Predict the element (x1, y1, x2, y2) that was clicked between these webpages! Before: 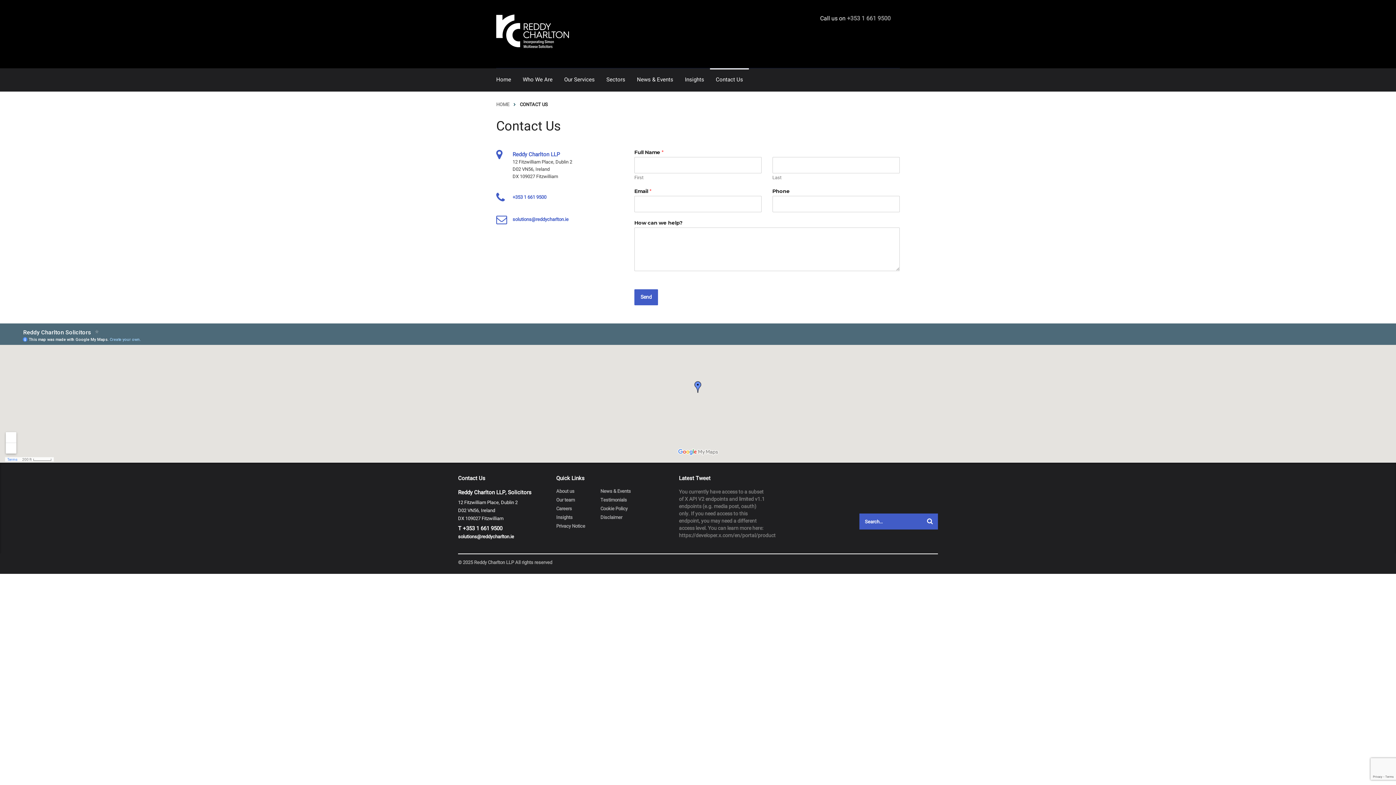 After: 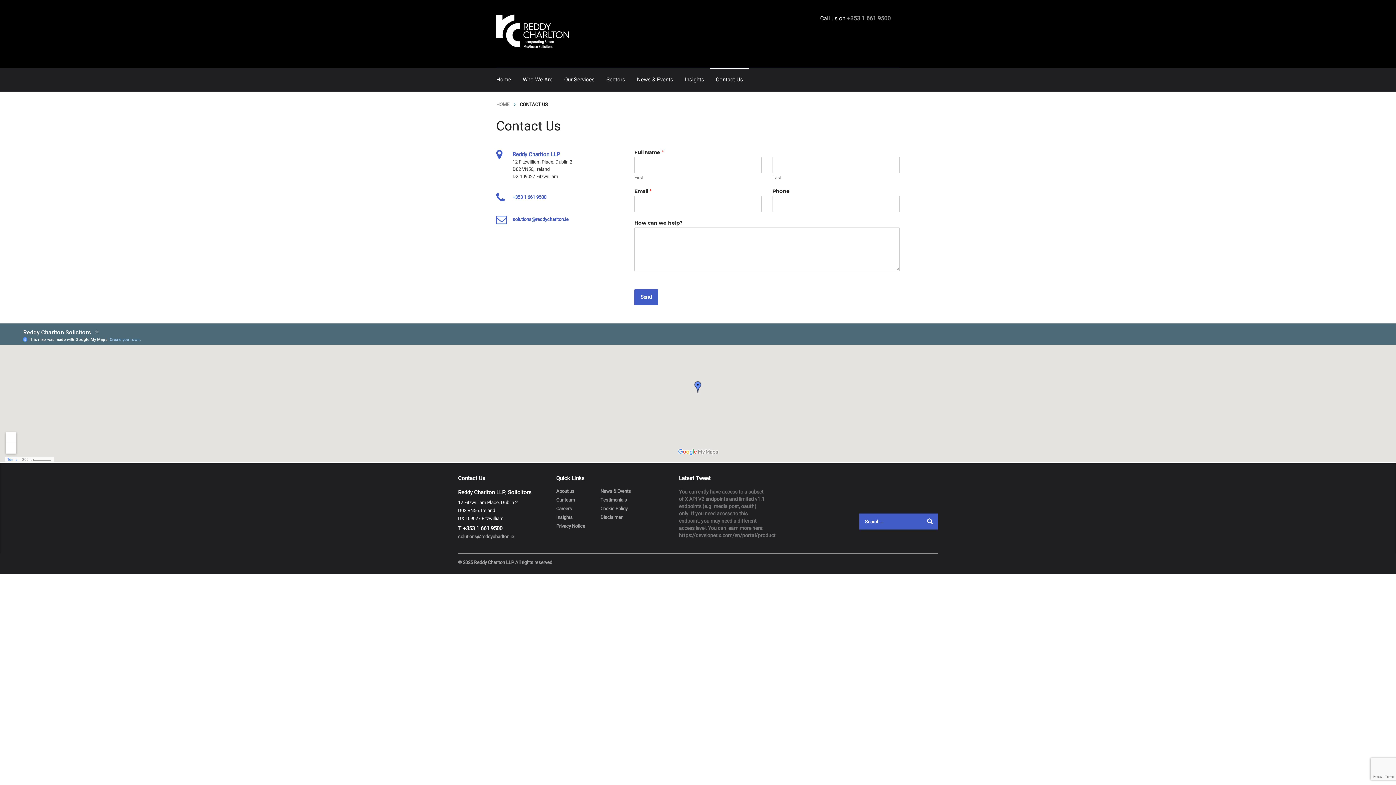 Action: label: solutions@reddycharlton.ie bbox: (458, 533, 514, 540)